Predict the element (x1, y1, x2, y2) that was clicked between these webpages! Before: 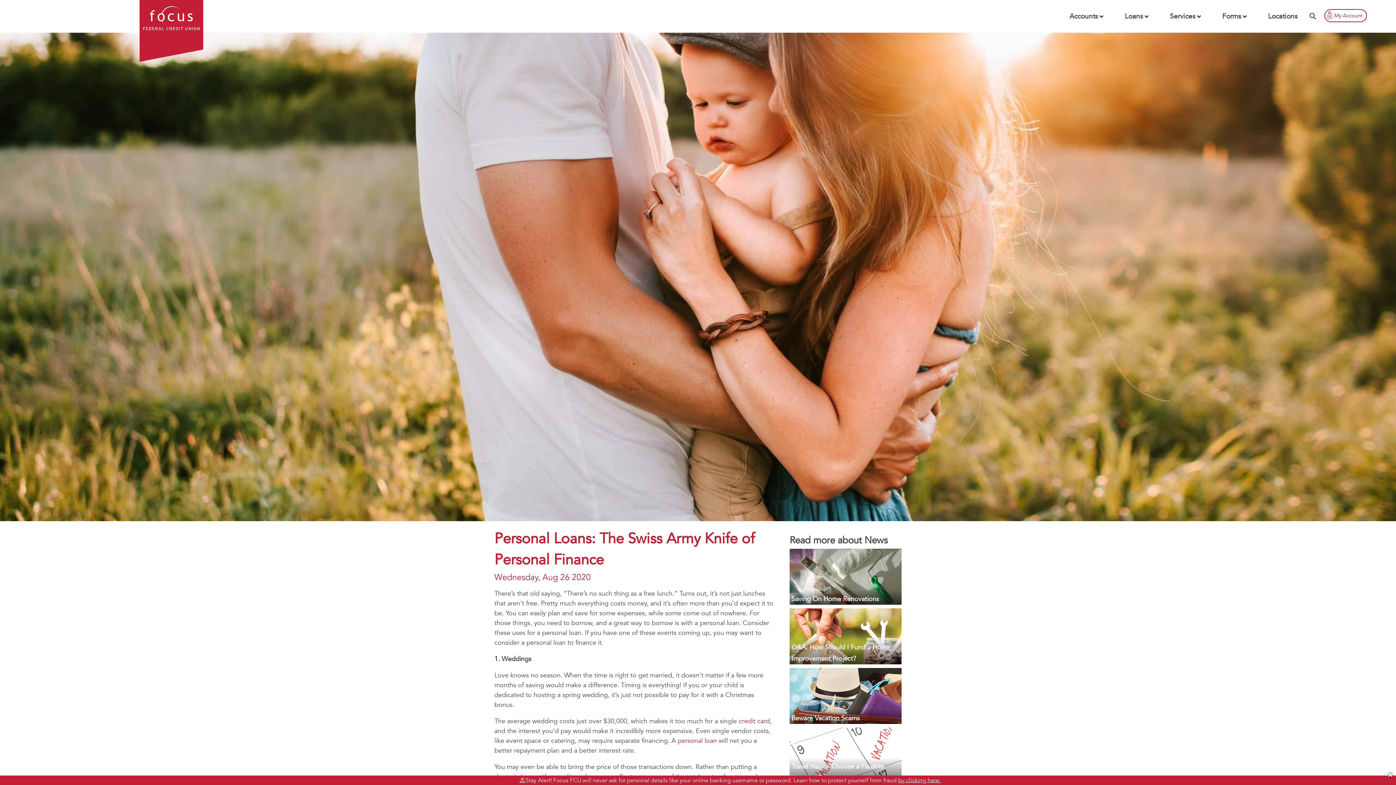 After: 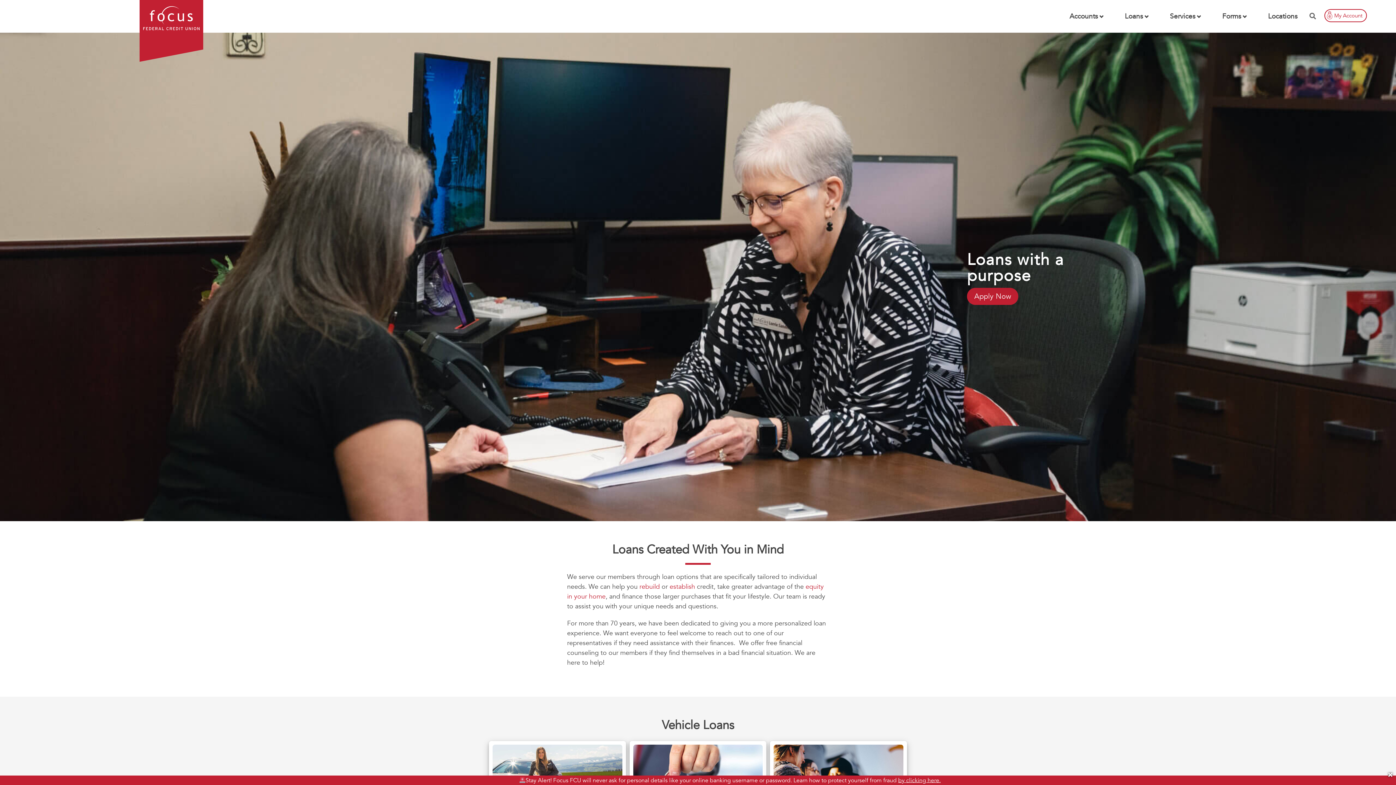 Action: bbox: (1113, 13, 1158, 19) label: Loans